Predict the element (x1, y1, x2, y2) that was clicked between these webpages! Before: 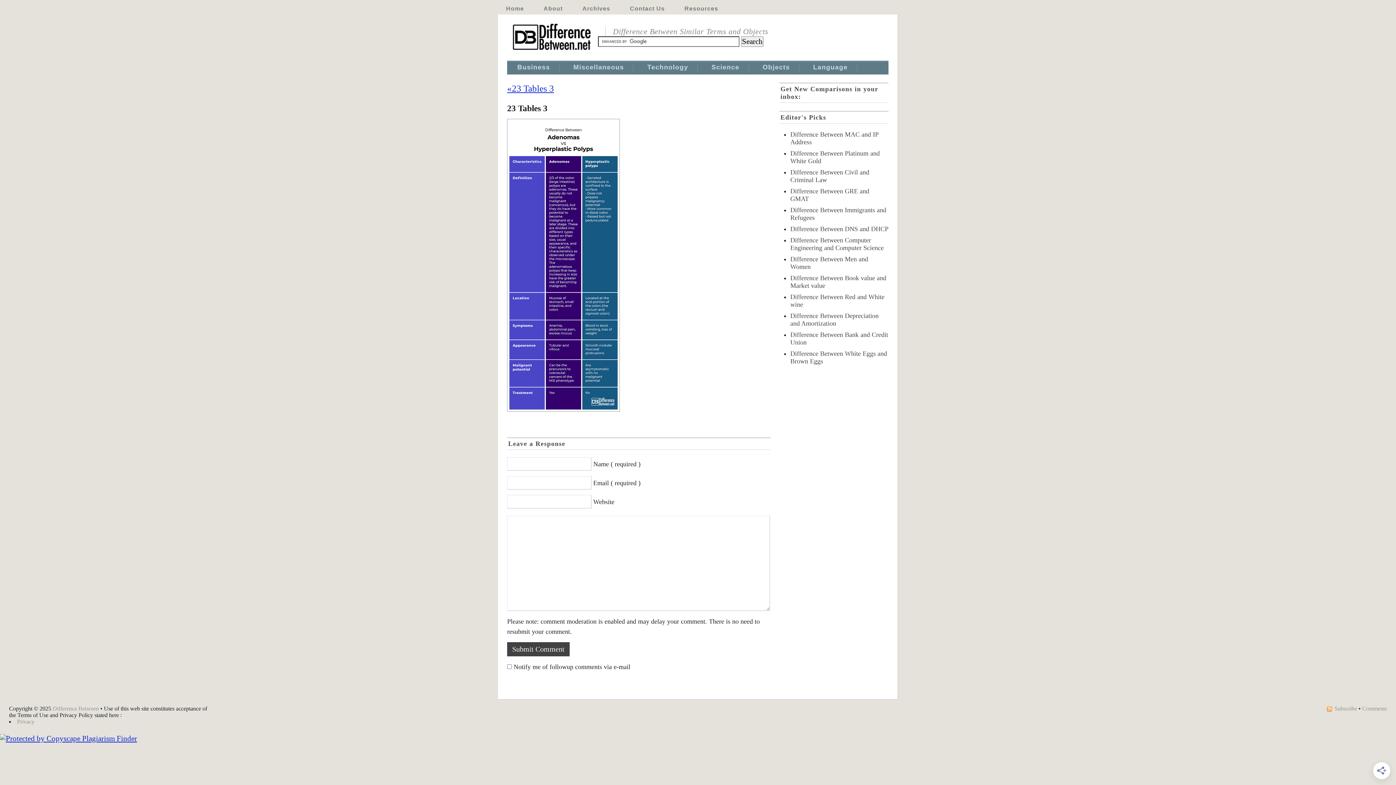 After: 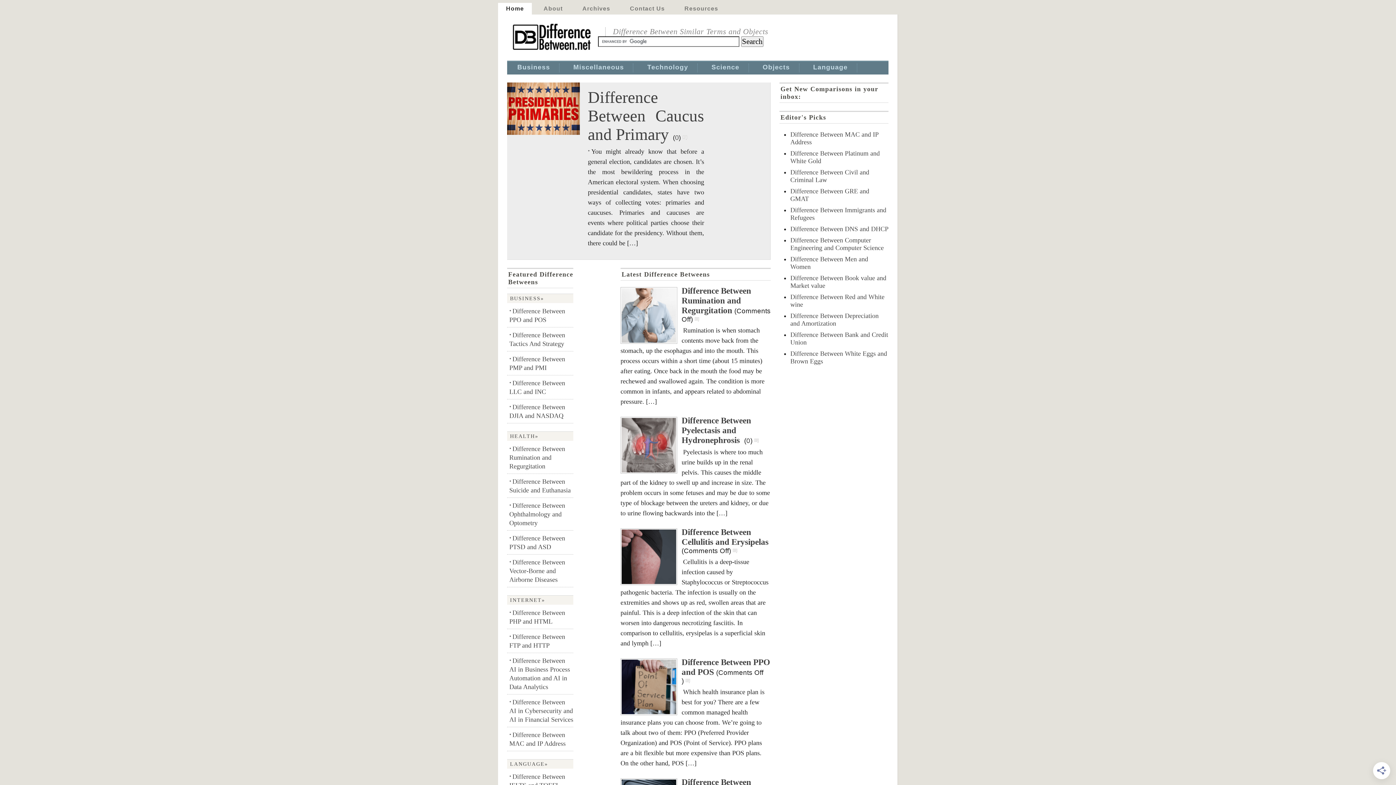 Action: label: Home bbox: (498, 2, 532, 14)